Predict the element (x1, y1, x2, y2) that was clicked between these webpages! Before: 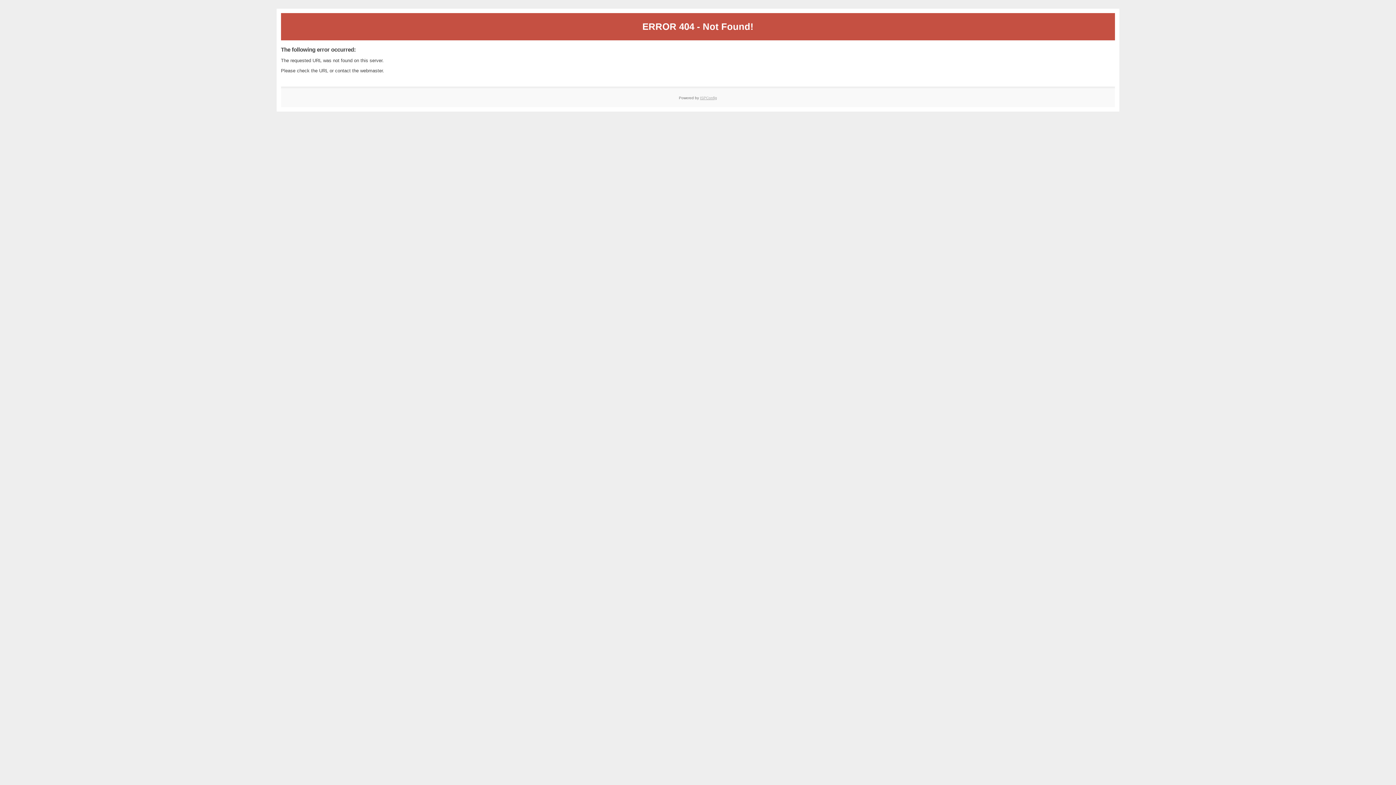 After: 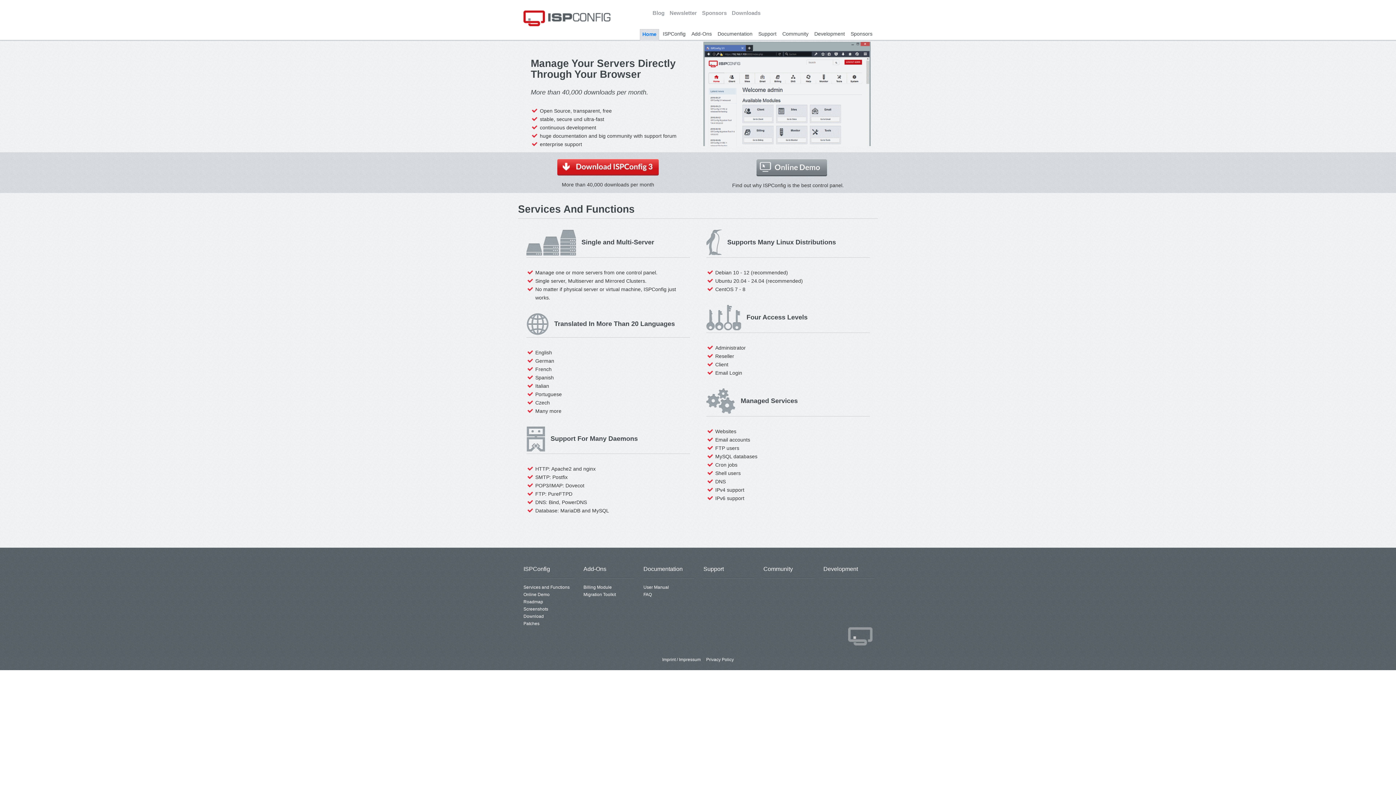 Action: label: ISPConfig bbox: (700, 95, 717, 99)